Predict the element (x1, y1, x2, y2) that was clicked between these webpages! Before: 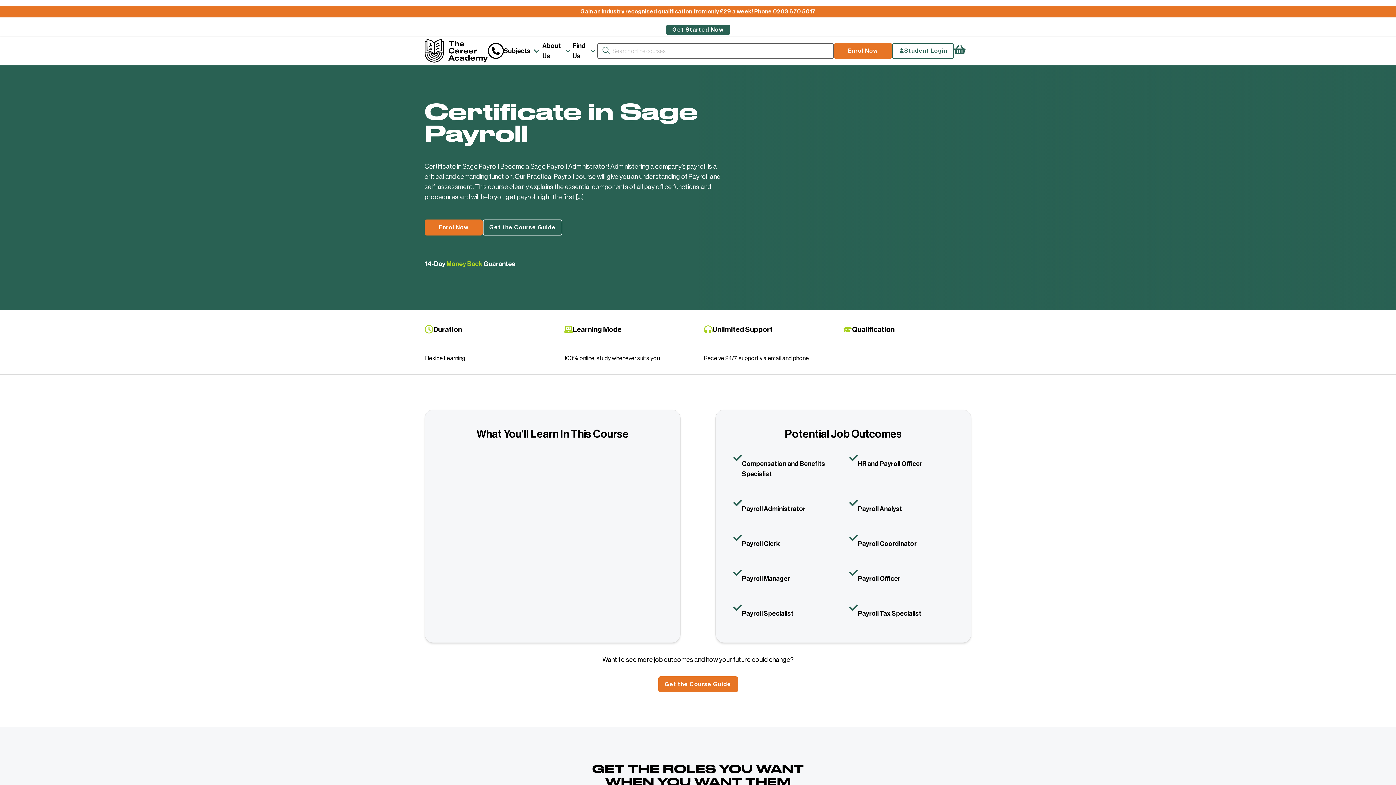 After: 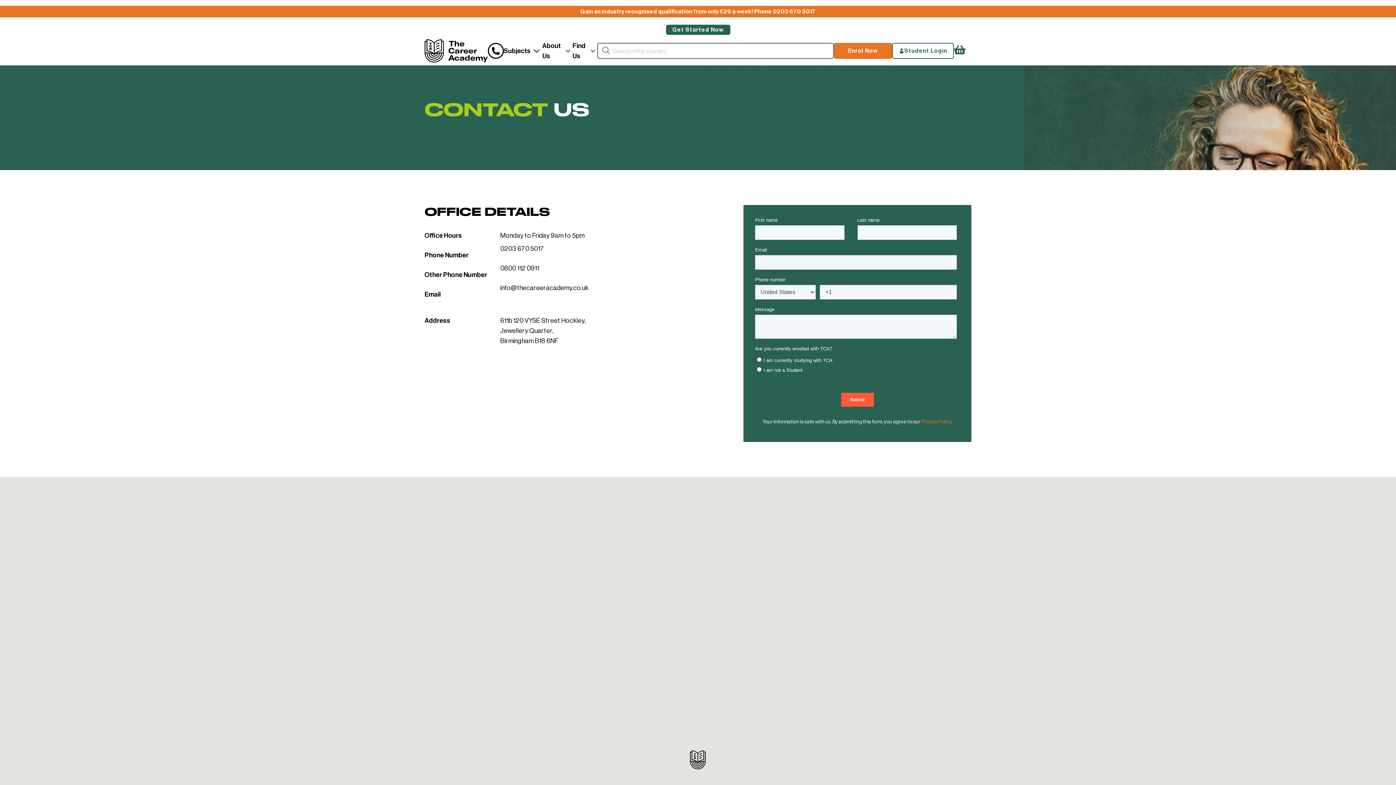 Action: label: Find Us bbox: (572, 36, 597, 65)